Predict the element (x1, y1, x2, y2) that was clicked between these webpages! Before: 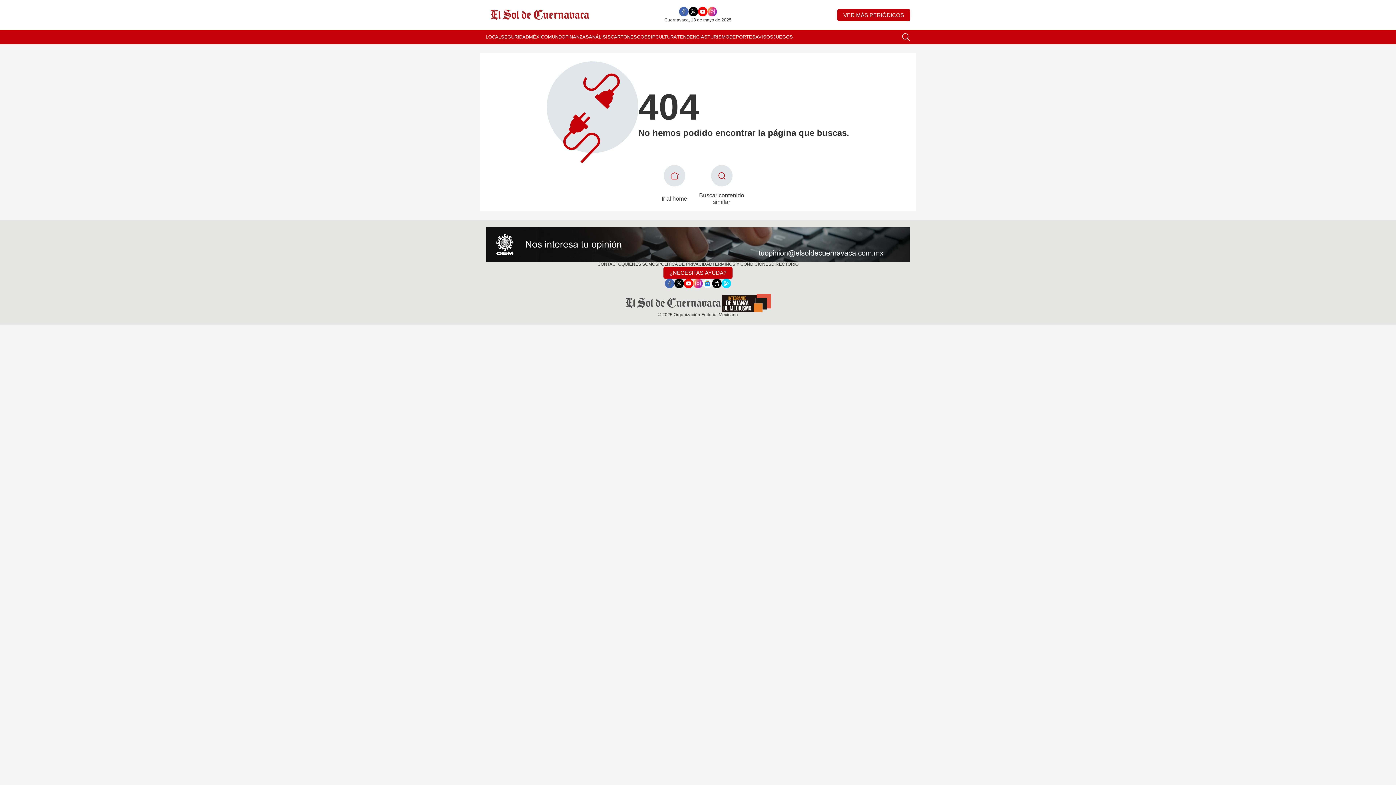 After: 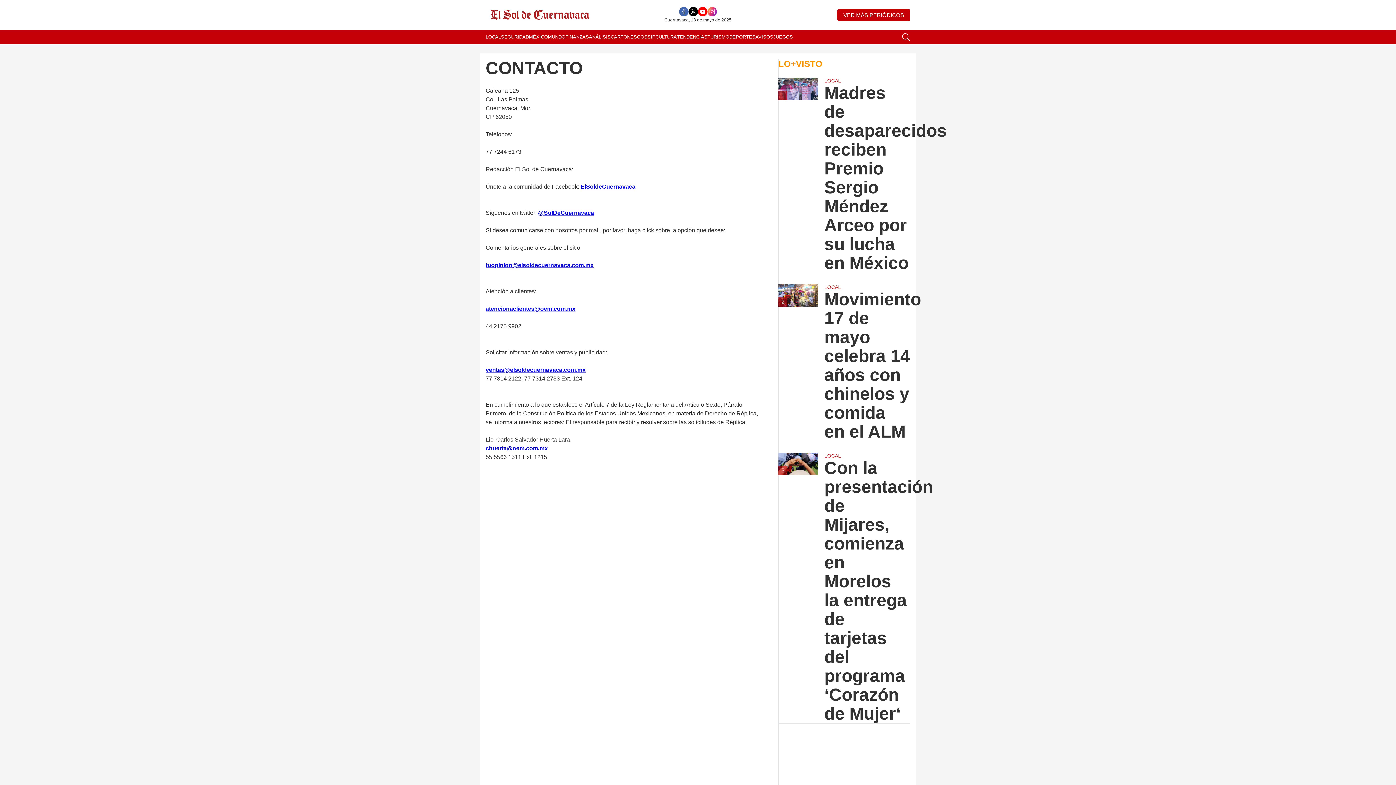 Action: label: CONTACTO bbox: (597, 261, 621, 266)